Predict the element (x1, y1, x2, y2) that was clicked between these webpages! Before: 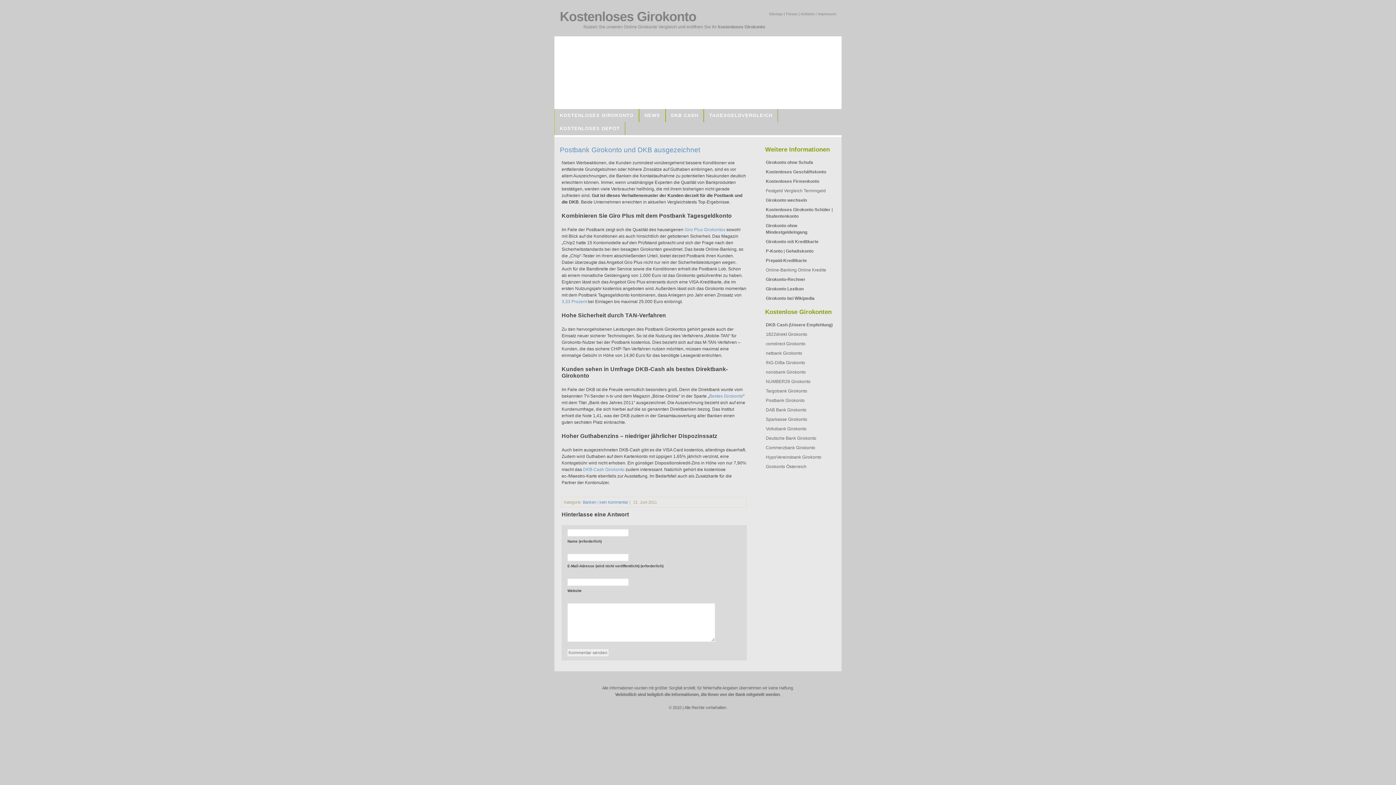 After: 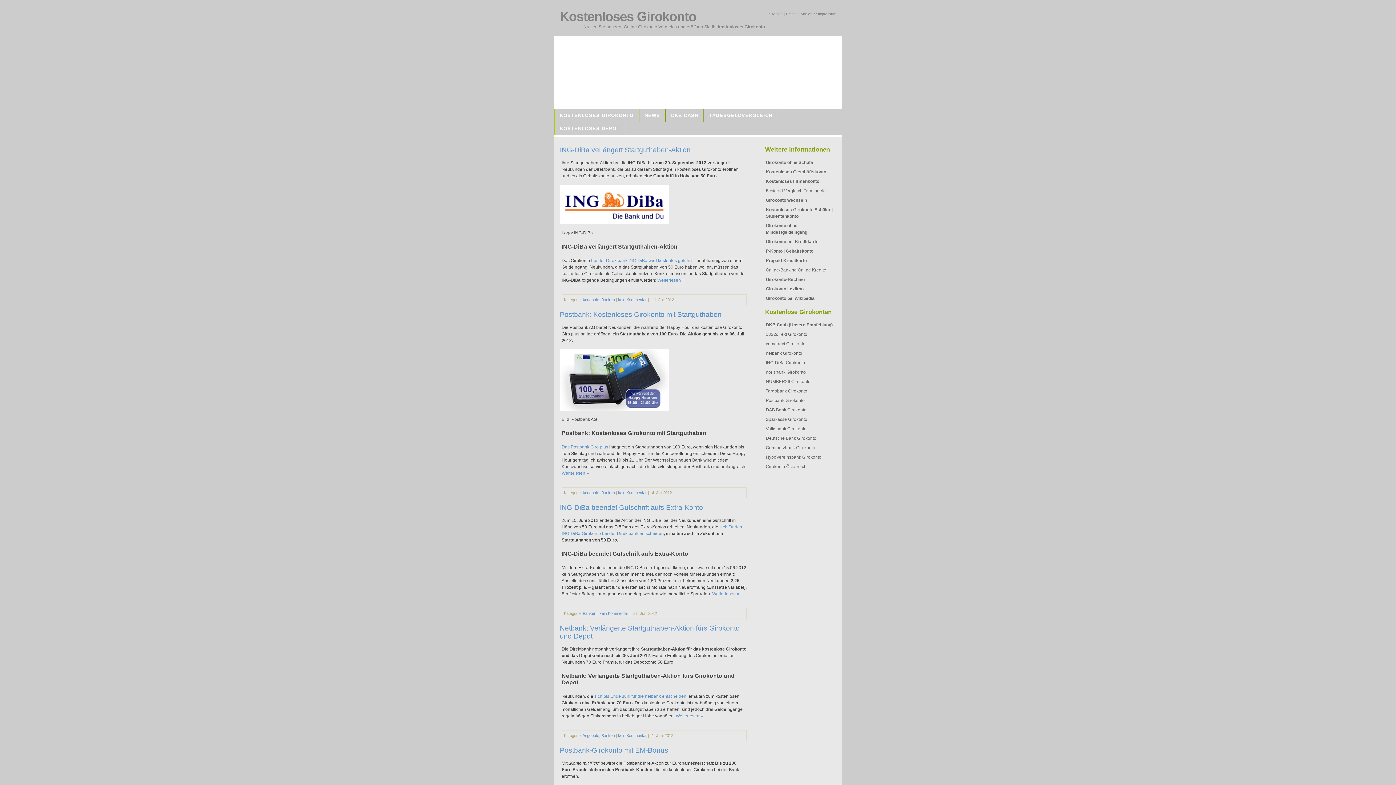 Action: label: Banken bbox: (582, 500, 596, 504)